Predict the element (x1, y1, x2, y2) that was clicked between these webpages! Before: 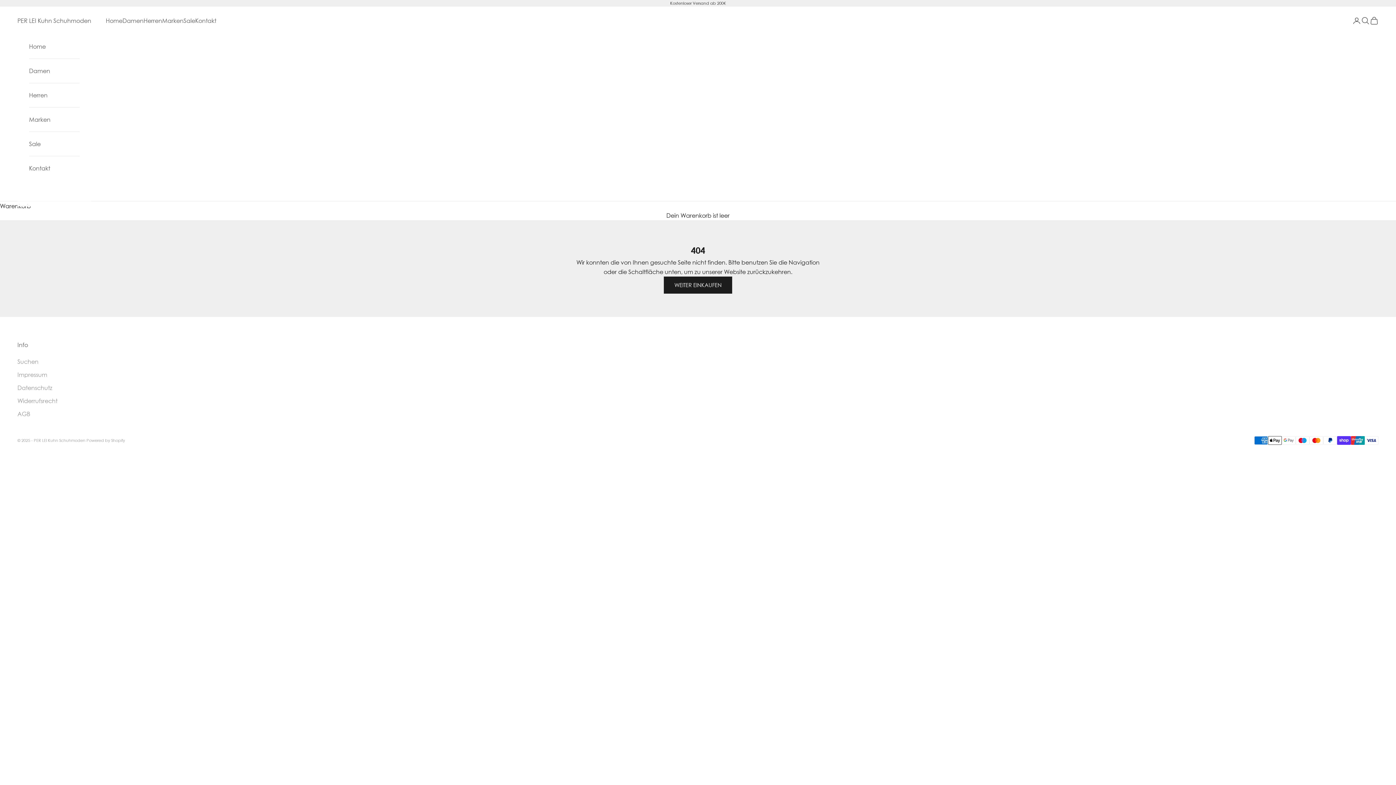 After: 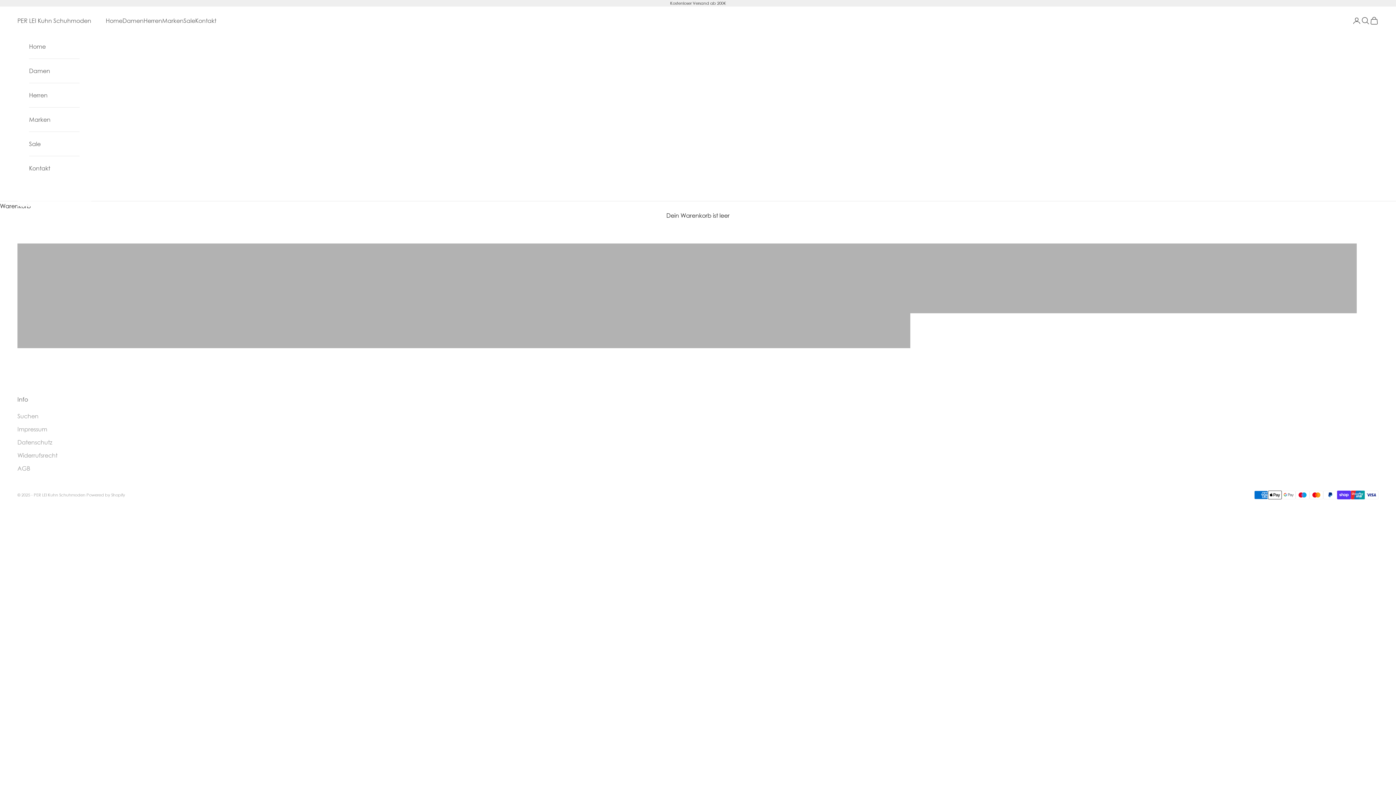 Action: label: Herren bbox: (143, 15, 162, 25)